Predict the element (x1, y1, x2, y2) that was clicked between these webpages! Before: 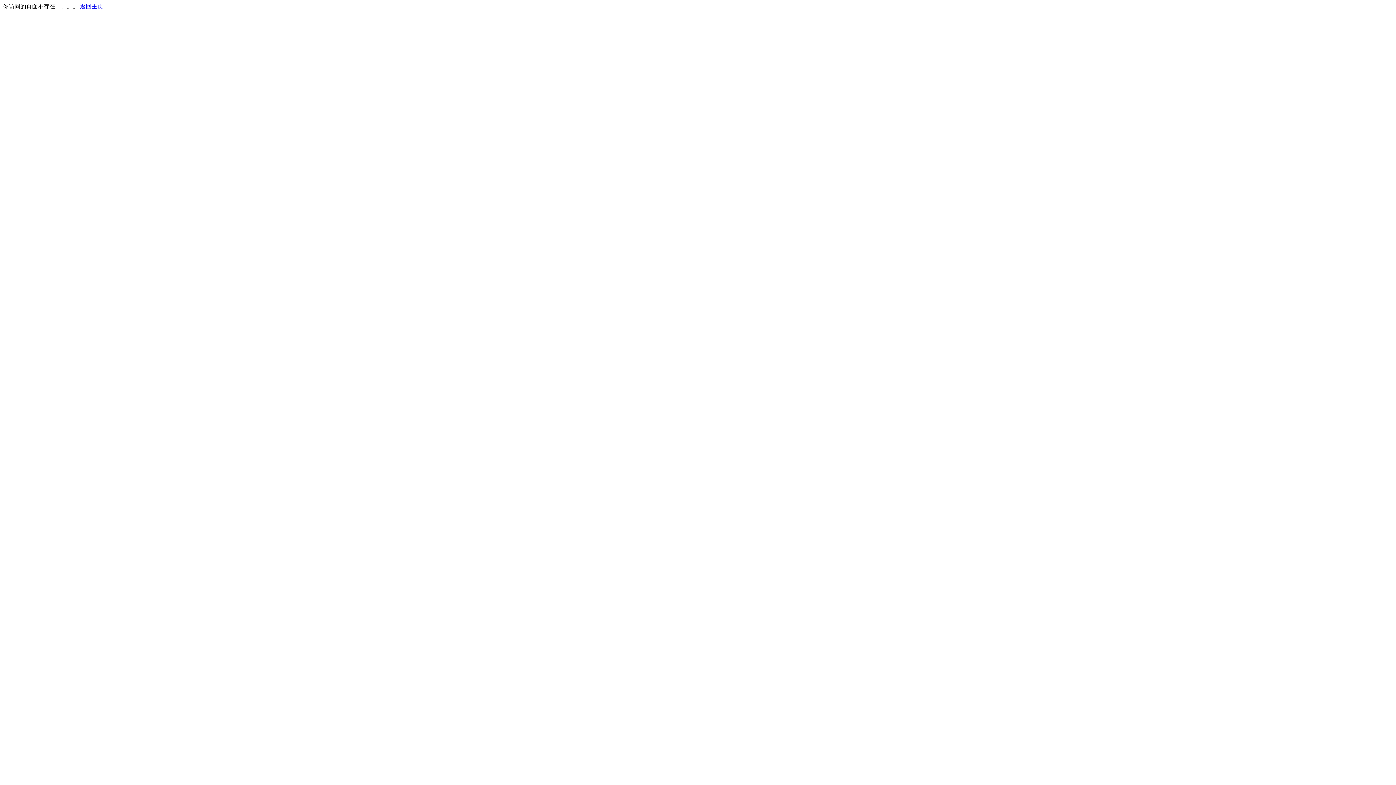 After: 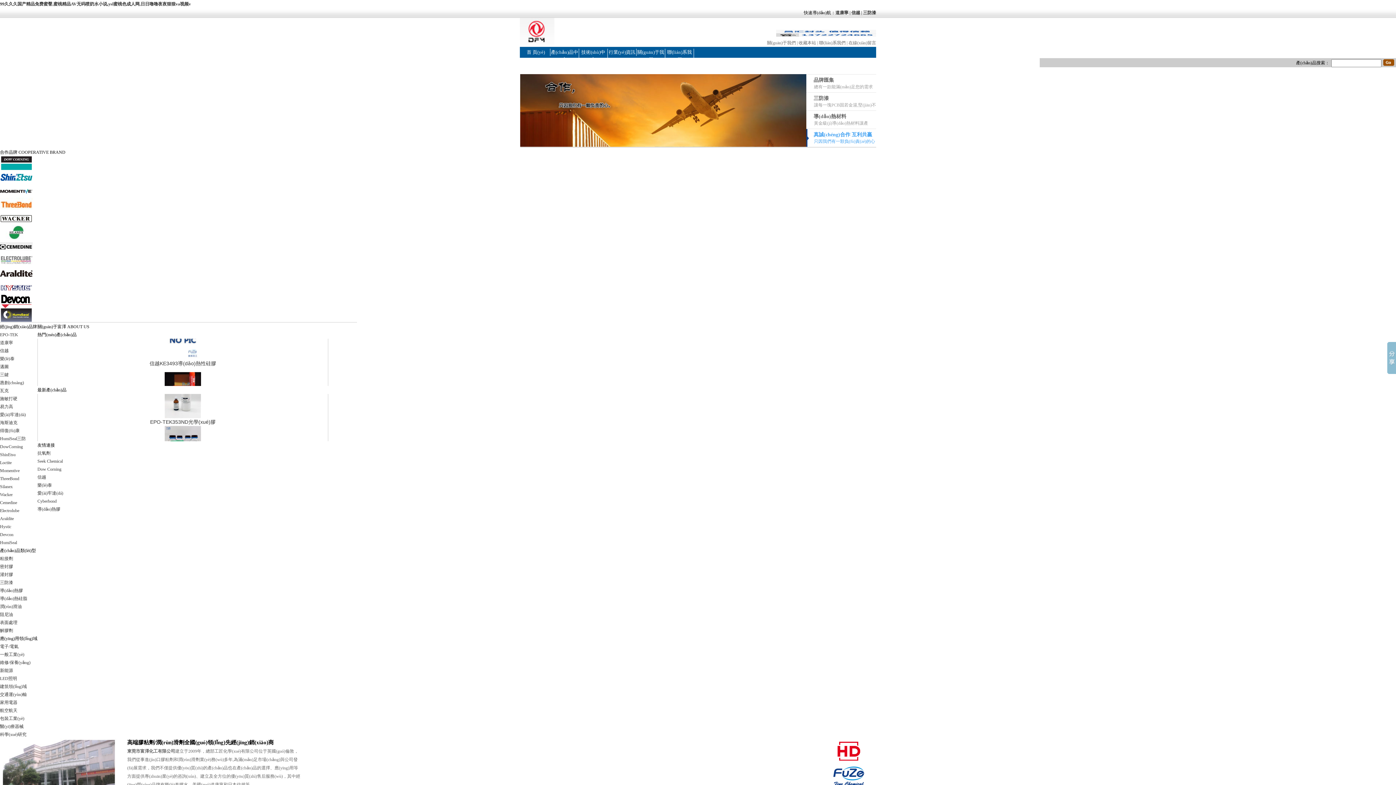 Action: bbox: (80, 3, 103, 9) label: 返回主页